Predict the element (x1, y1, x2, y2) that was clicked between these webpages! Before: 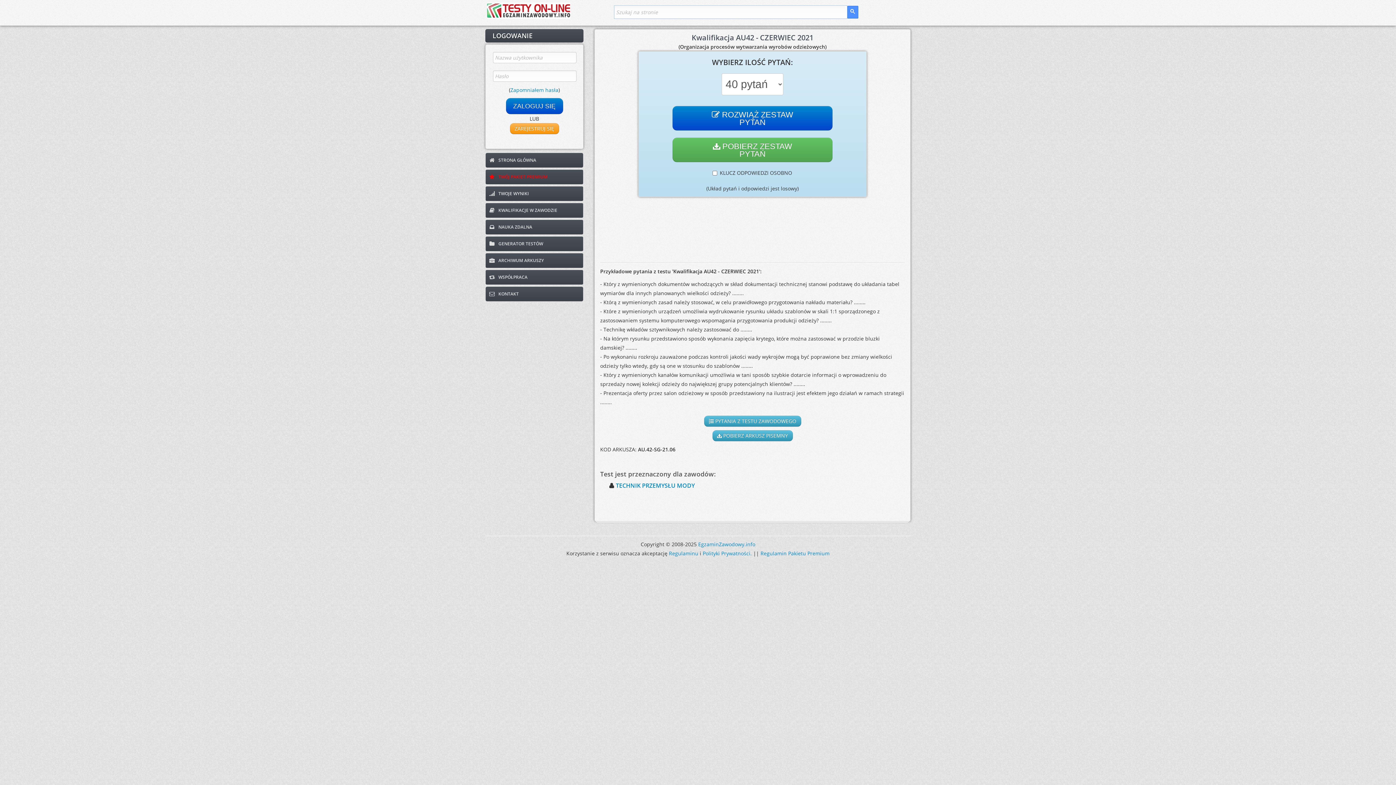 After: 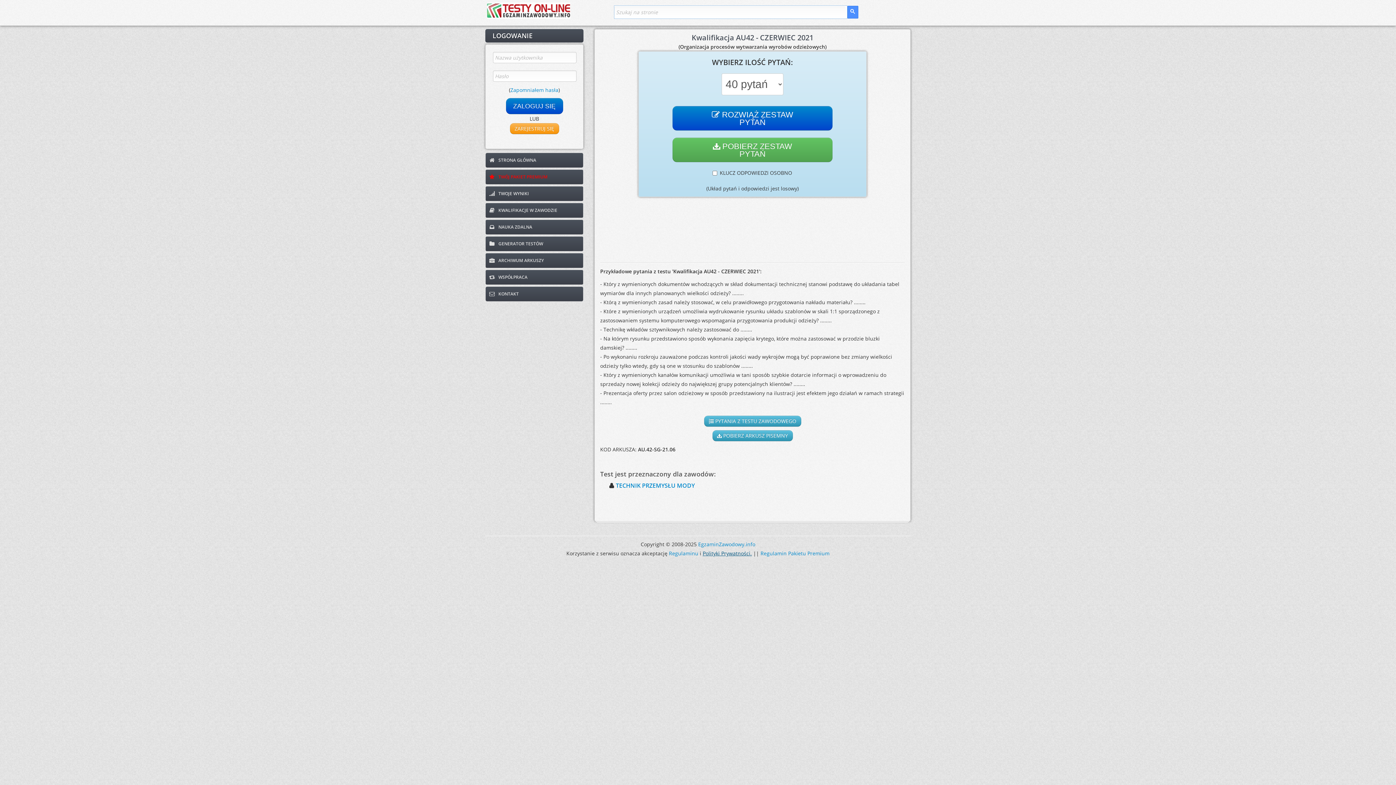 Action: bbox: (702, 550, 752, 557) label: Polityki Prywatności.